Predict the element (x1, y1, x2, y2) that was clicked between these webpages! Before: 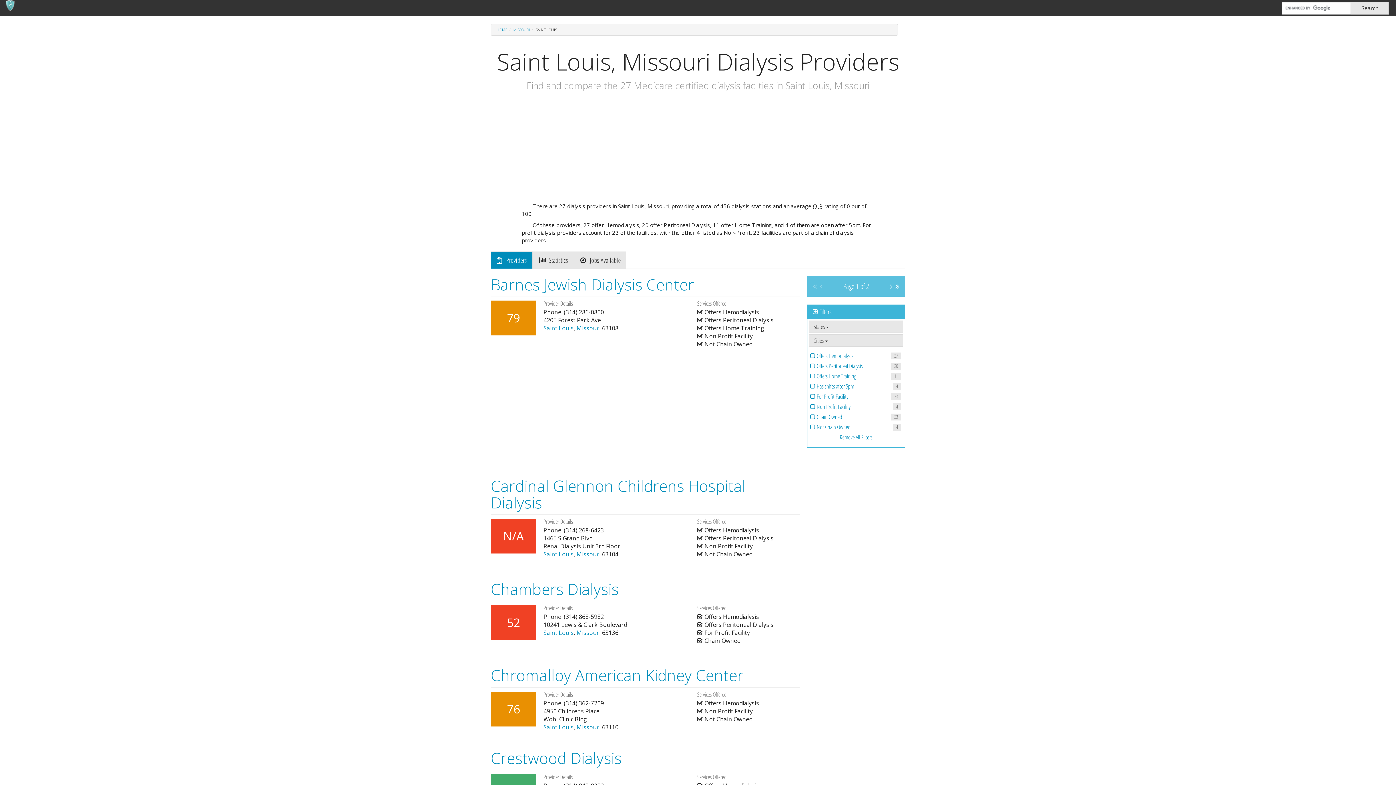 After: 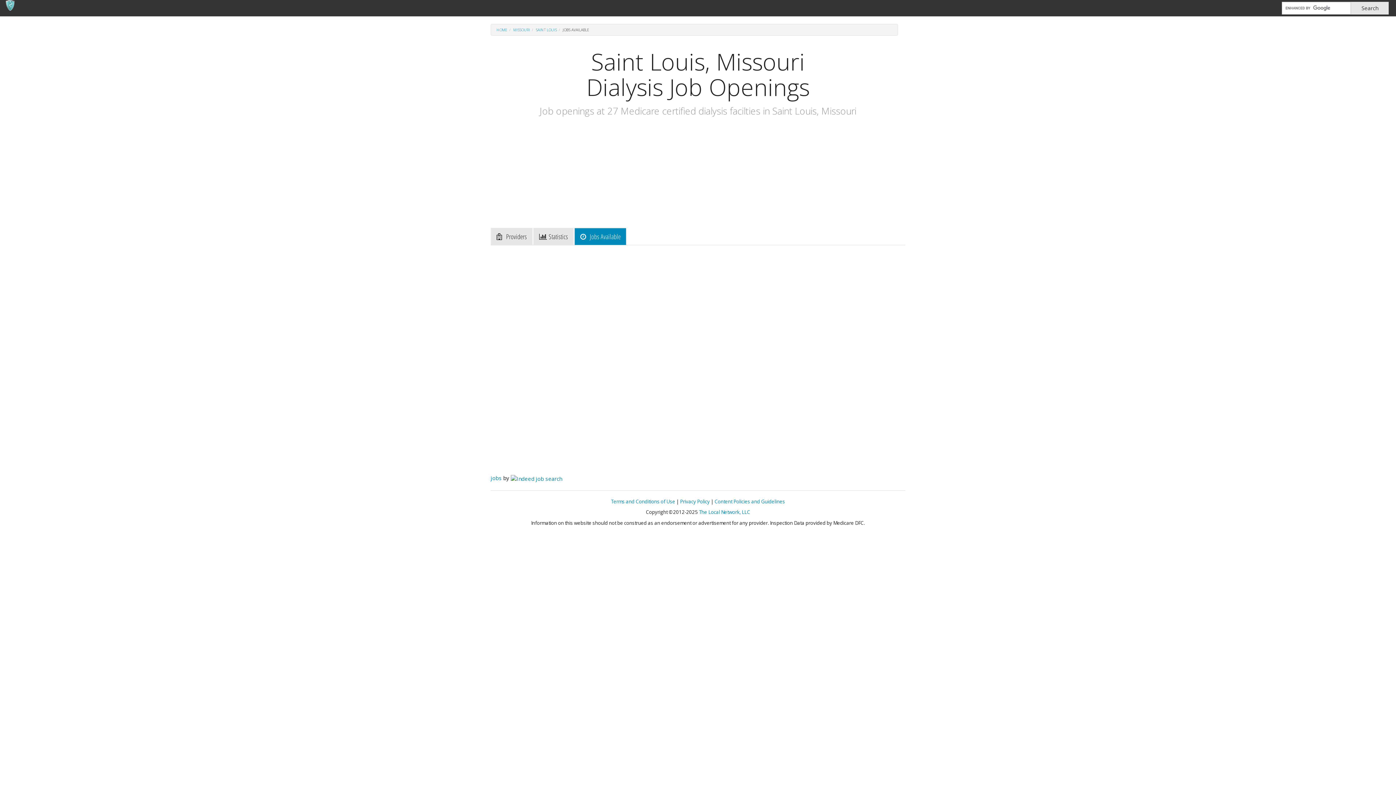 Action: label: Jobs Available bbox: (574, 251, 626, 269)